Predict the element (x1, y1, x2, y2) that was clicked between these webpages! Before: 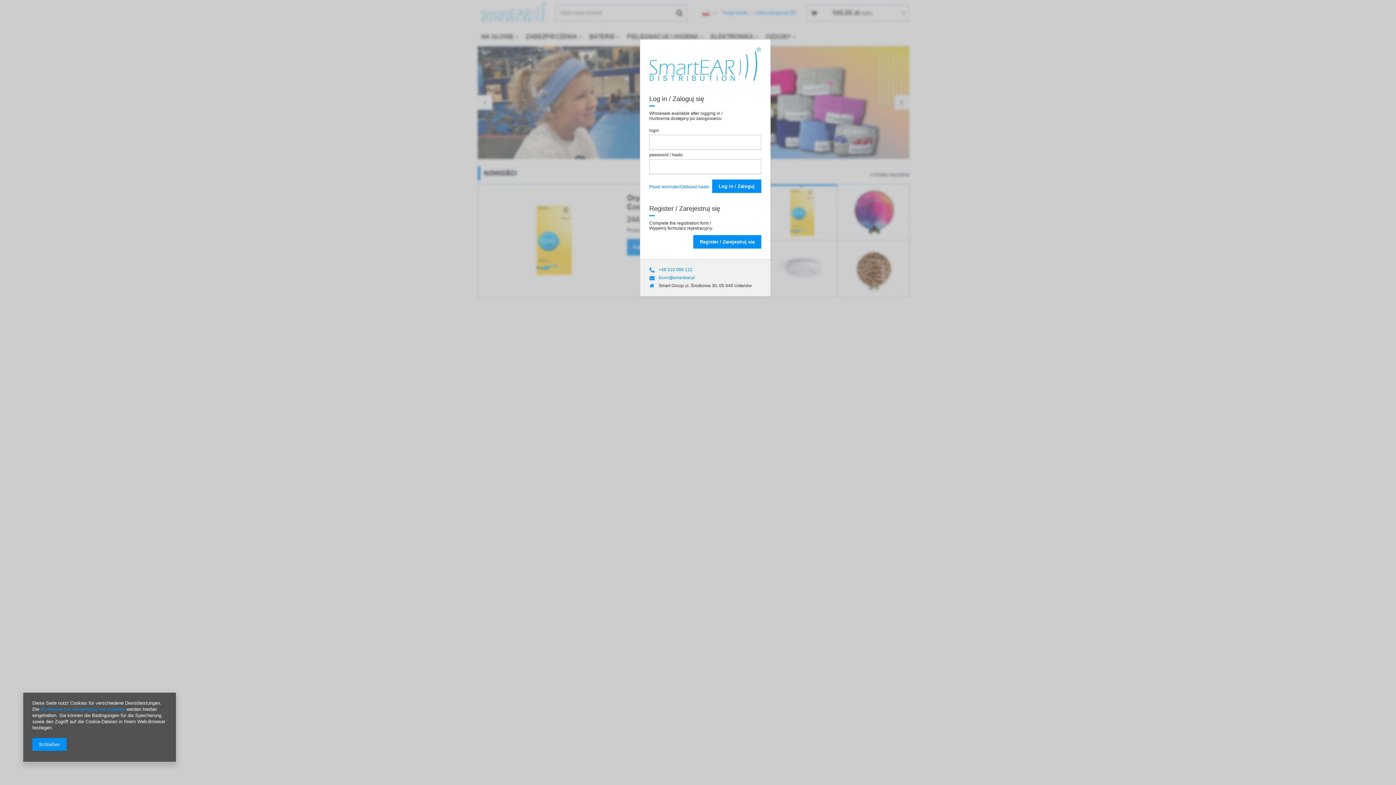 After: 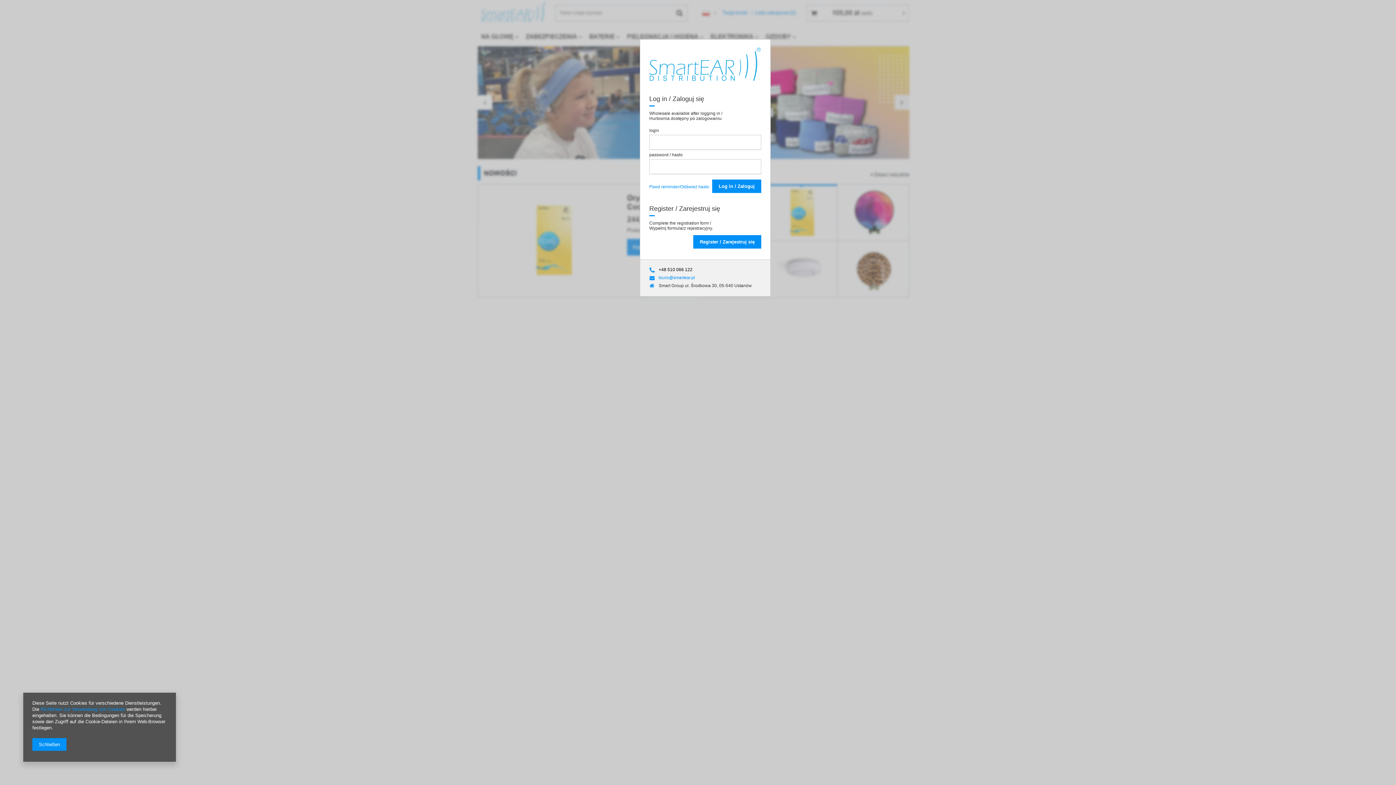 Action: label: +48 510 066 122 bbox: (658, 267, 692, 272)